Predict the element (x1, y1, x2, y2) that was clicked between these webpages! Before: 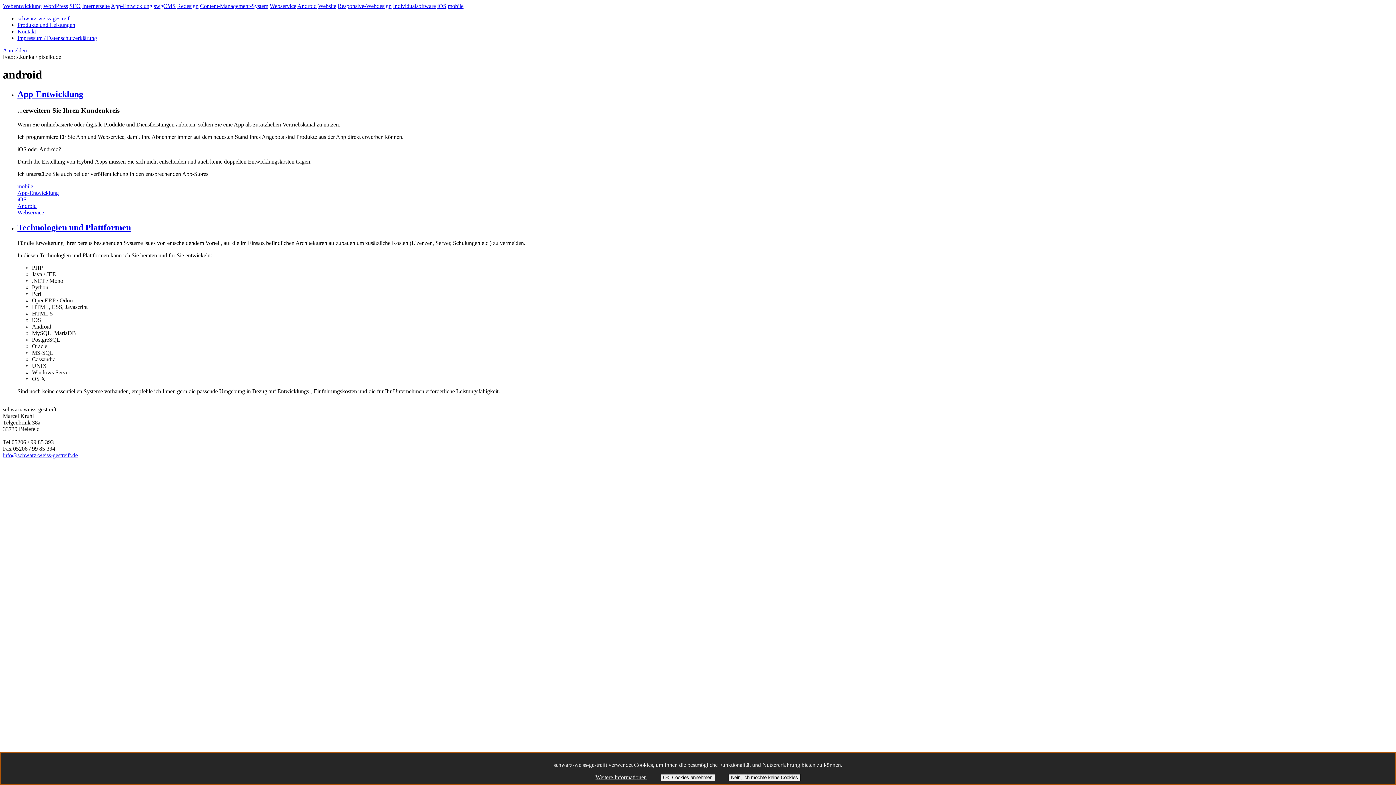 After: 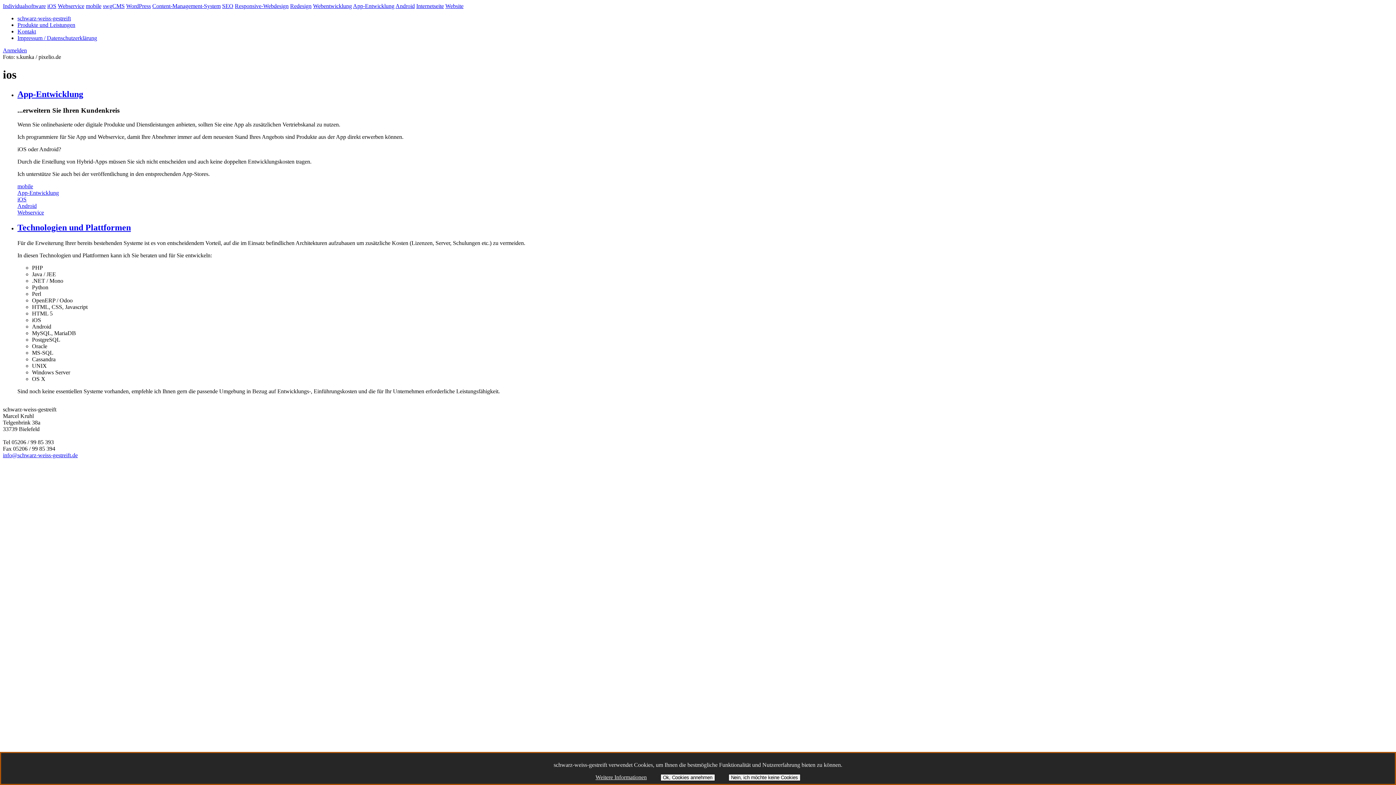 Action: label: iOS bbox: (437, 2, 446, 9)